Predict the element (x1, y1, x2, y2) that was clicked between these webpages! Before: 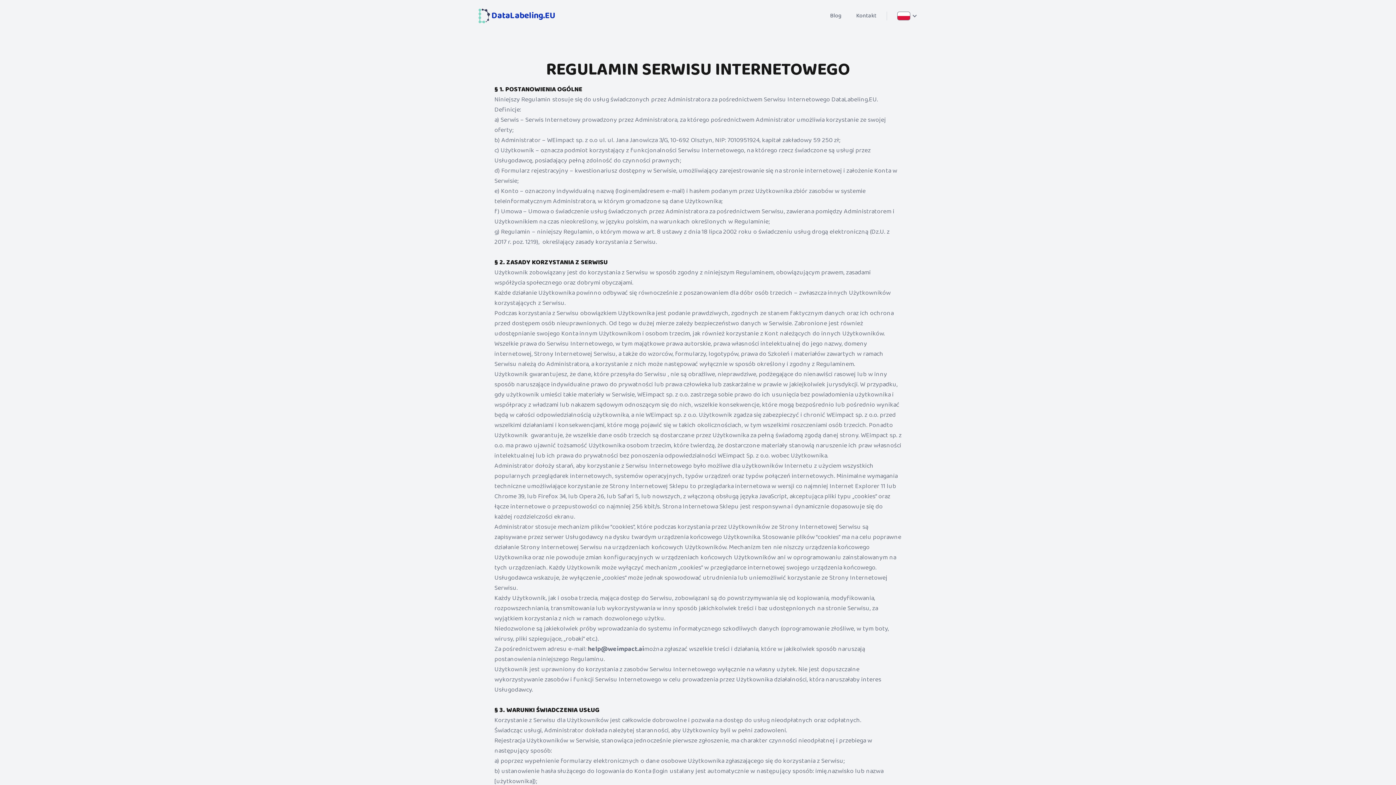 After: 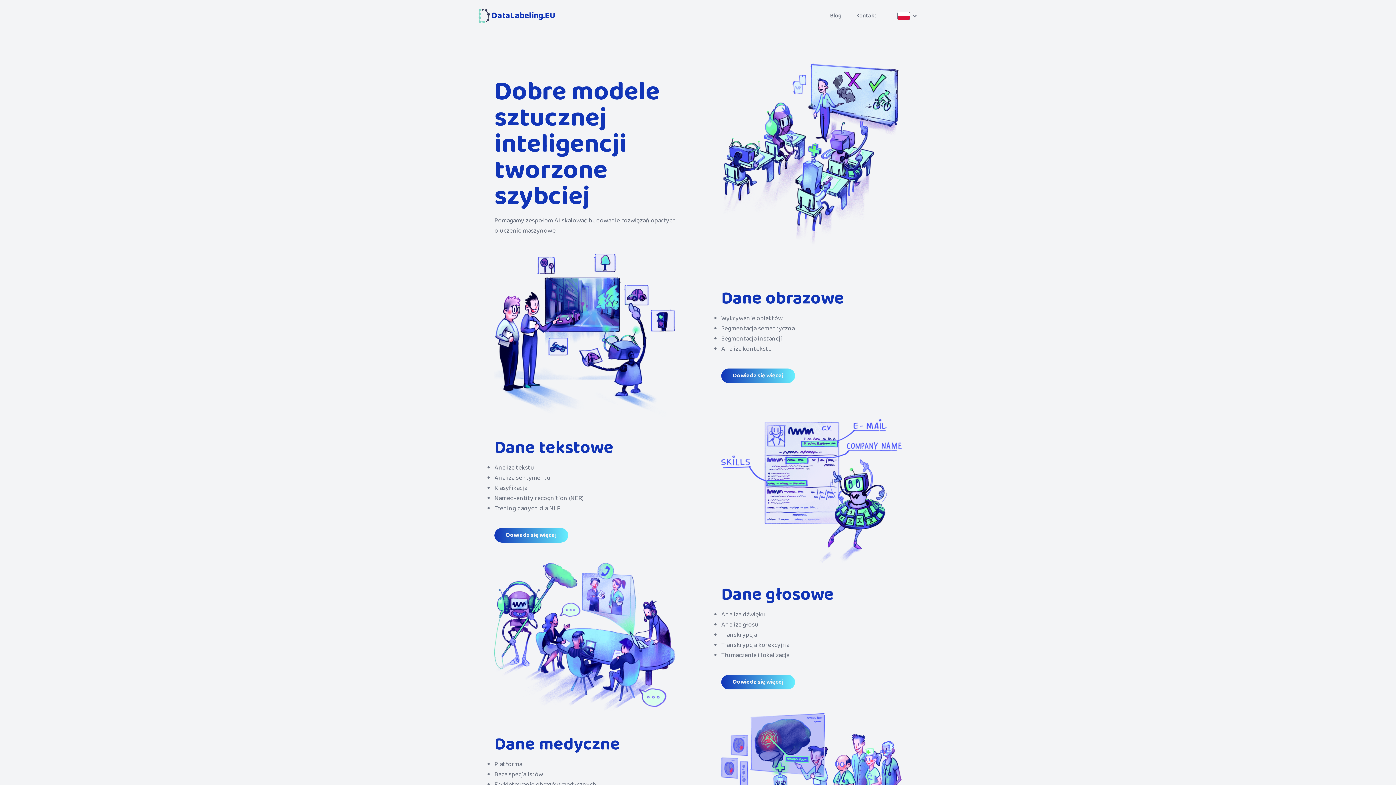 Action: label: DataLabeling.EU bbox: (477, 8, 822, 23)